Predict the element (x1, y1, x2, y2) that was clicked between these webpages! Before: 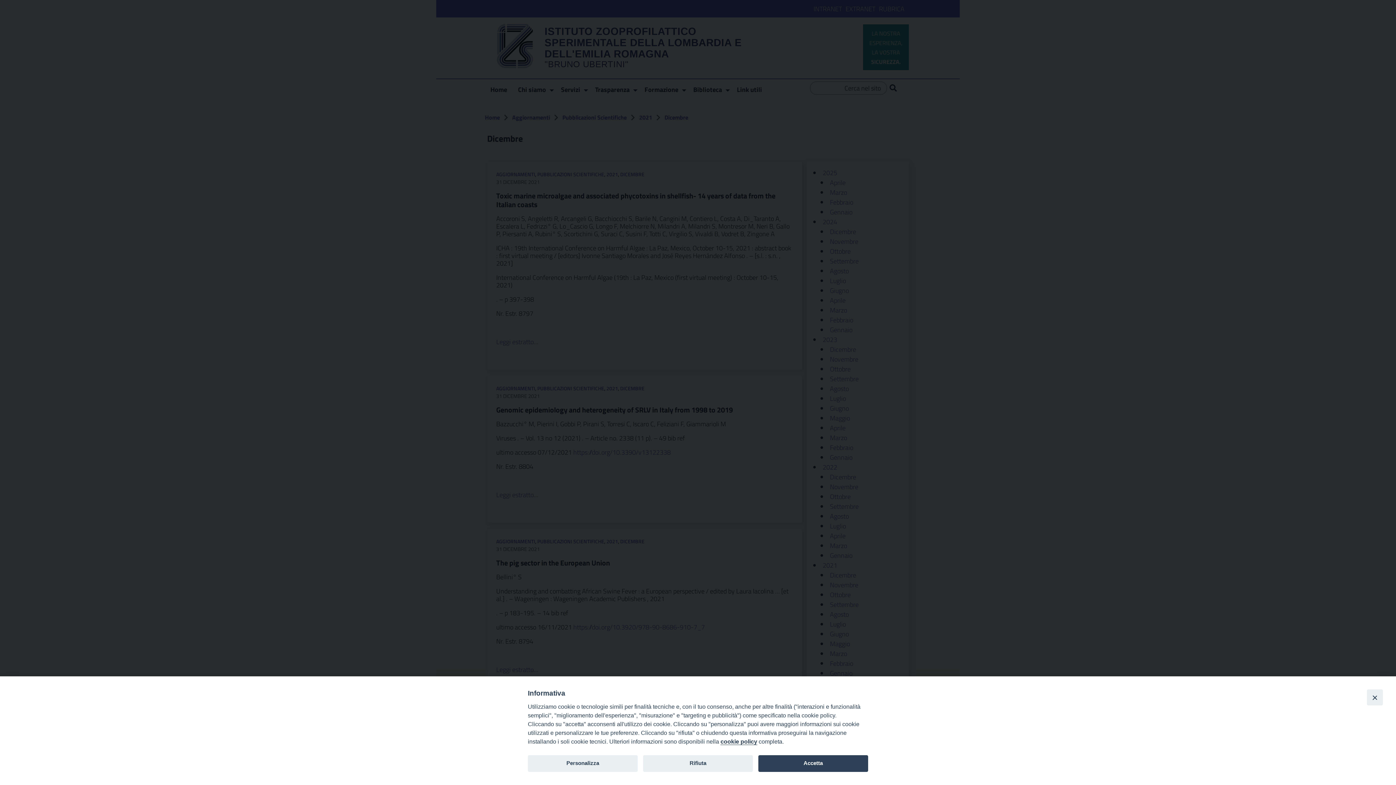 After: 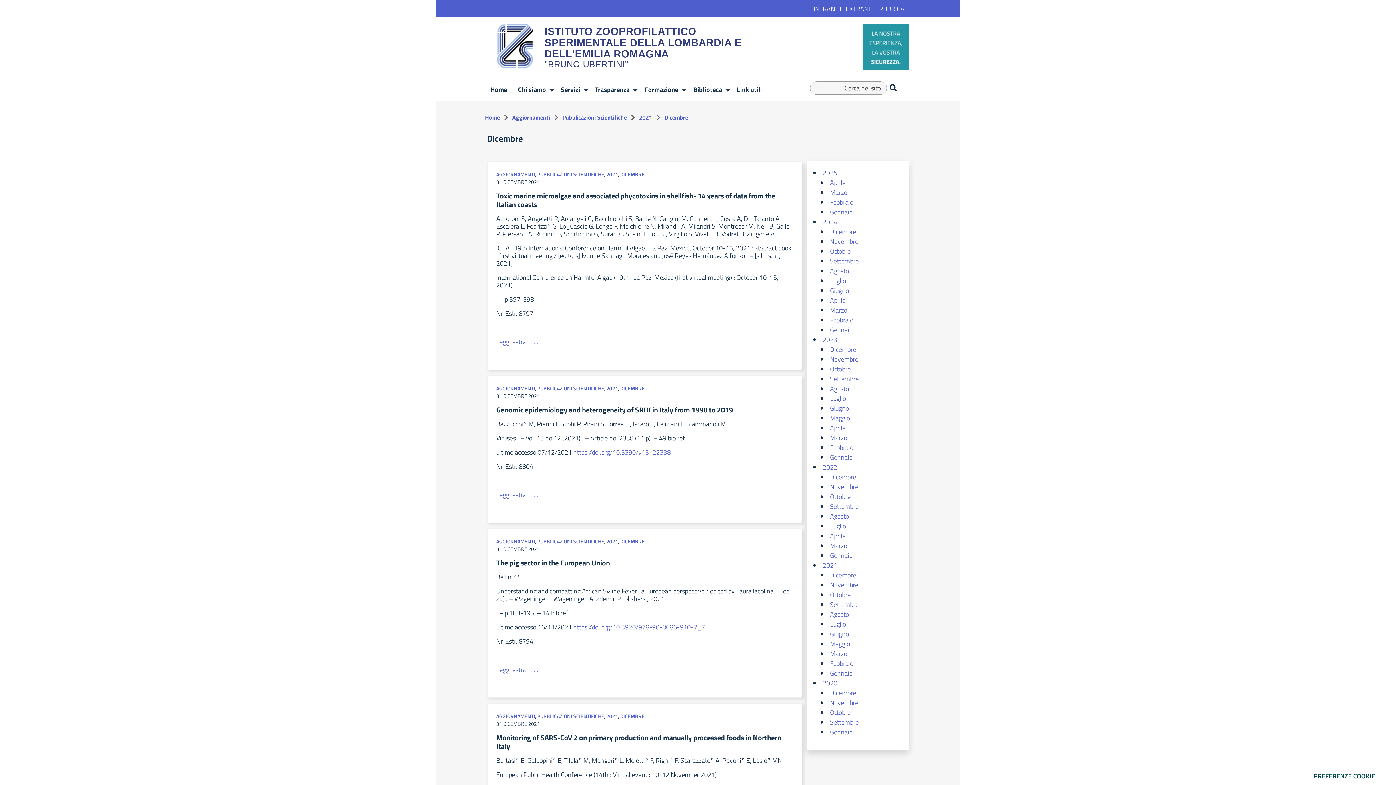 Action: bbox: (758, 755, 868, 772) label: undefined button